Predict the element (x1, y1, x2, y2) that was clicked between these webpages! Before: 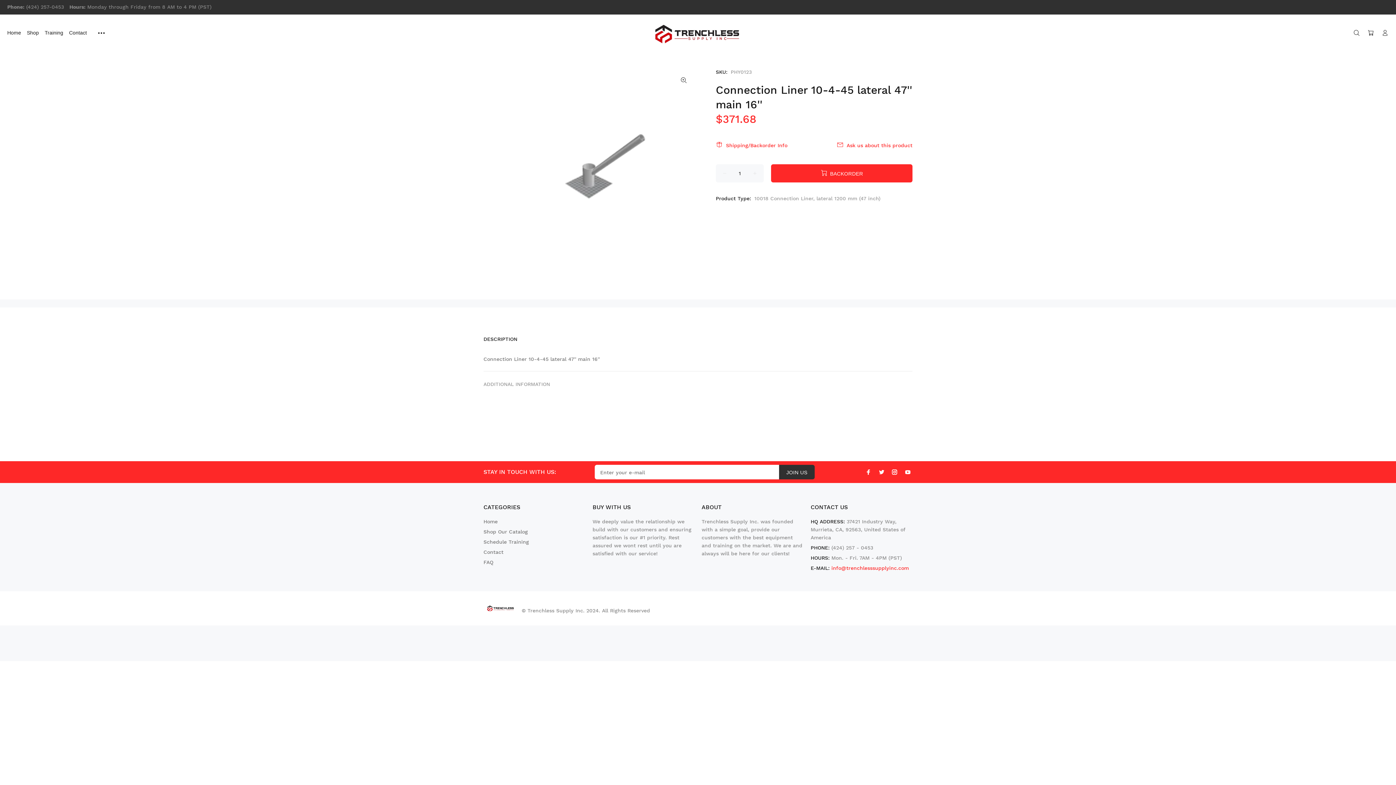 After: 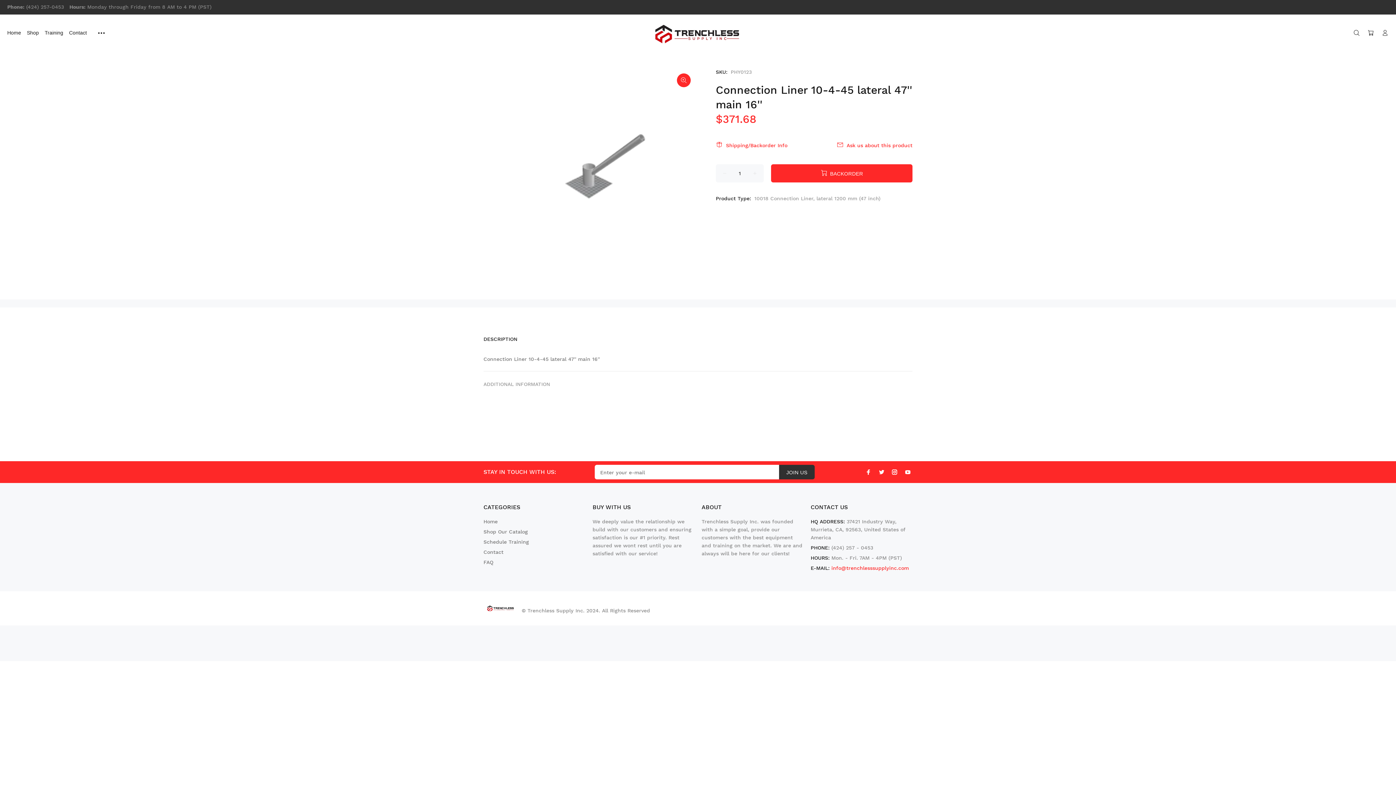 Action: bbox: (677, 73, 690, 87)